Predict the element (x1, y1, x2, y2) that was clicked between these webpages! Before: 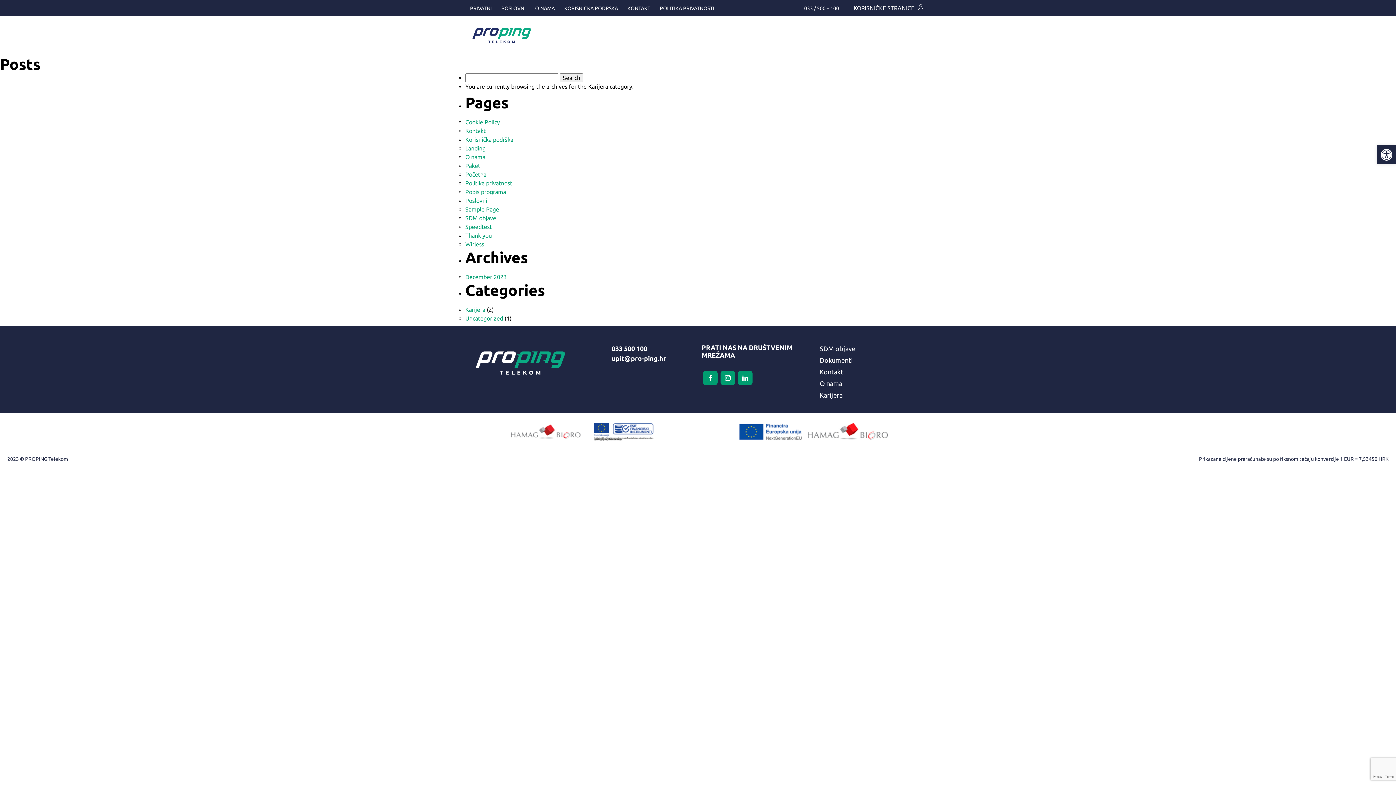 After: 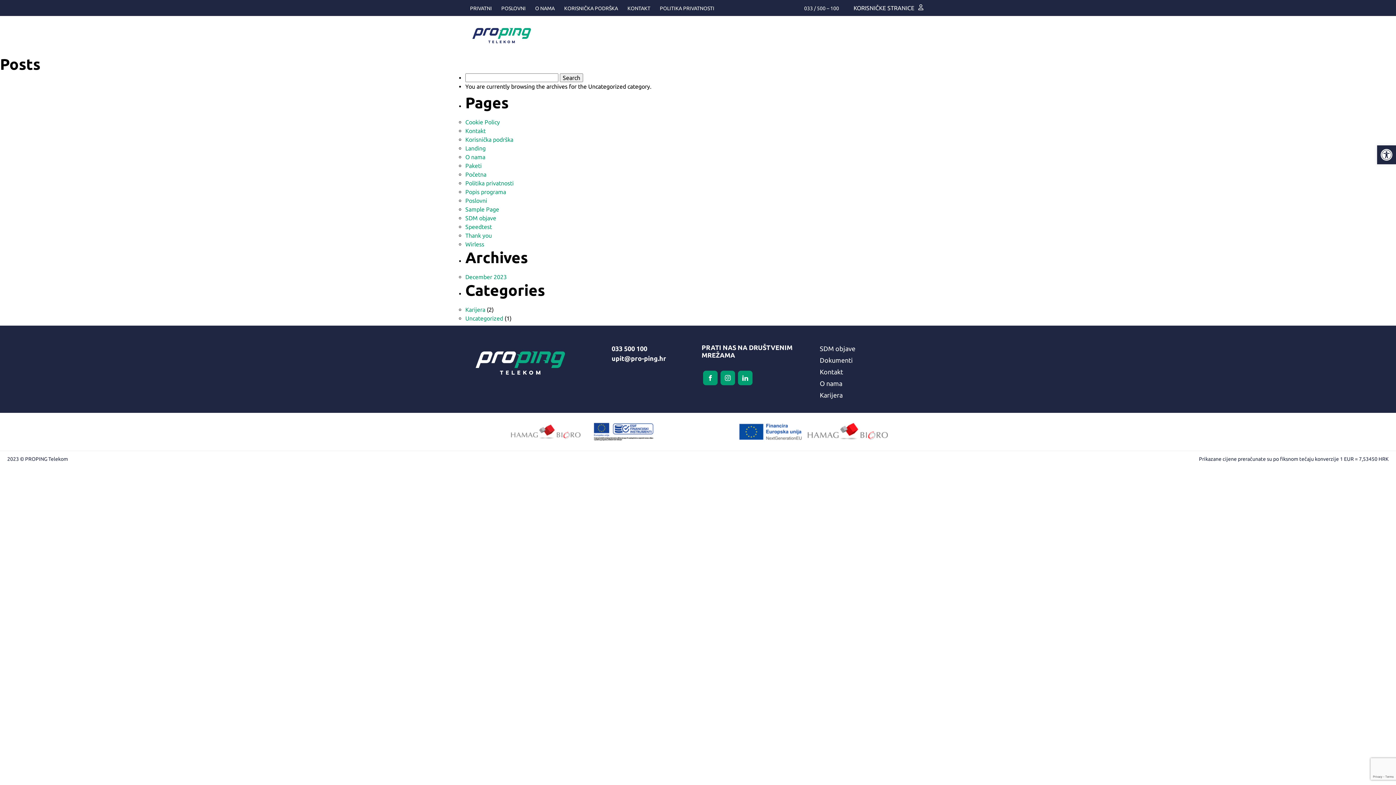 Action: bbox: (465, 315, 503, 321) label: Uncategorized